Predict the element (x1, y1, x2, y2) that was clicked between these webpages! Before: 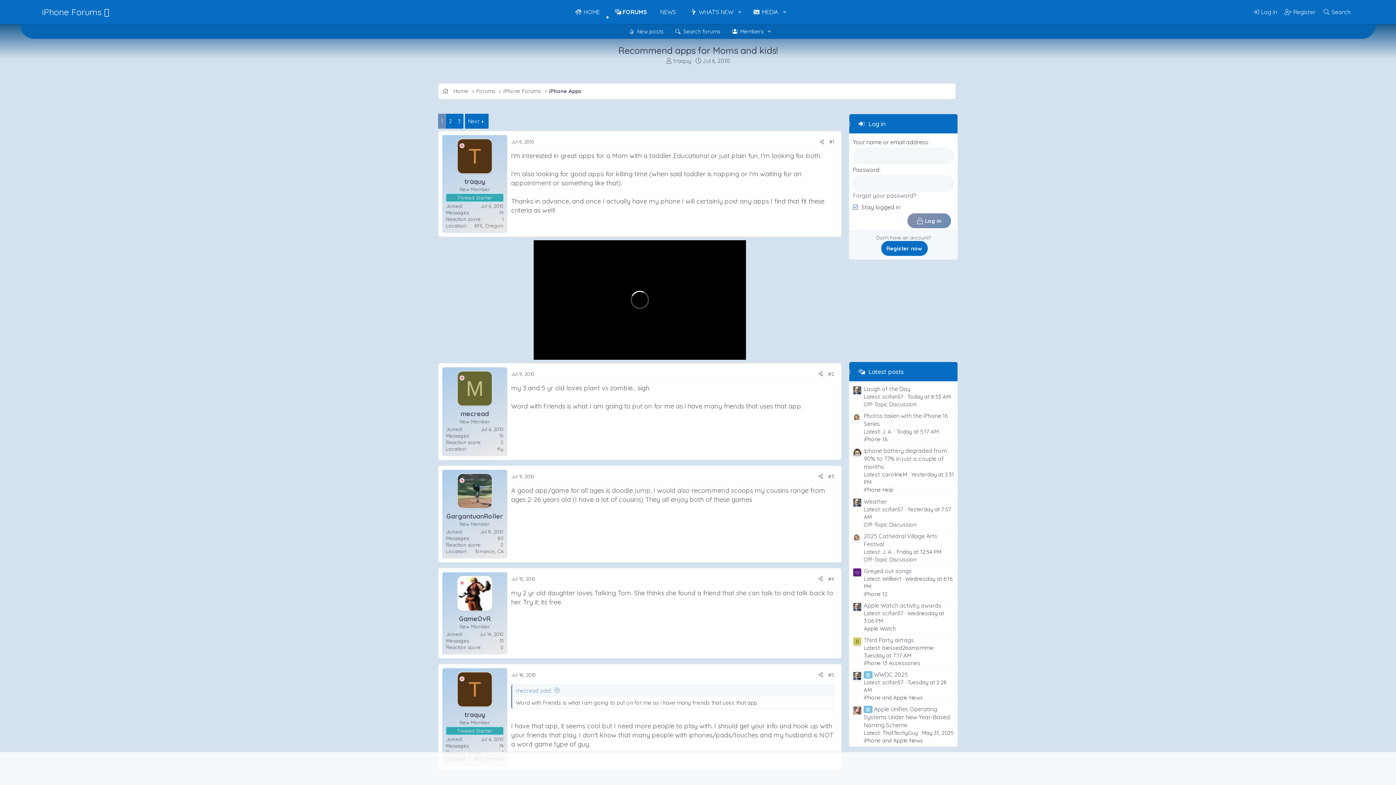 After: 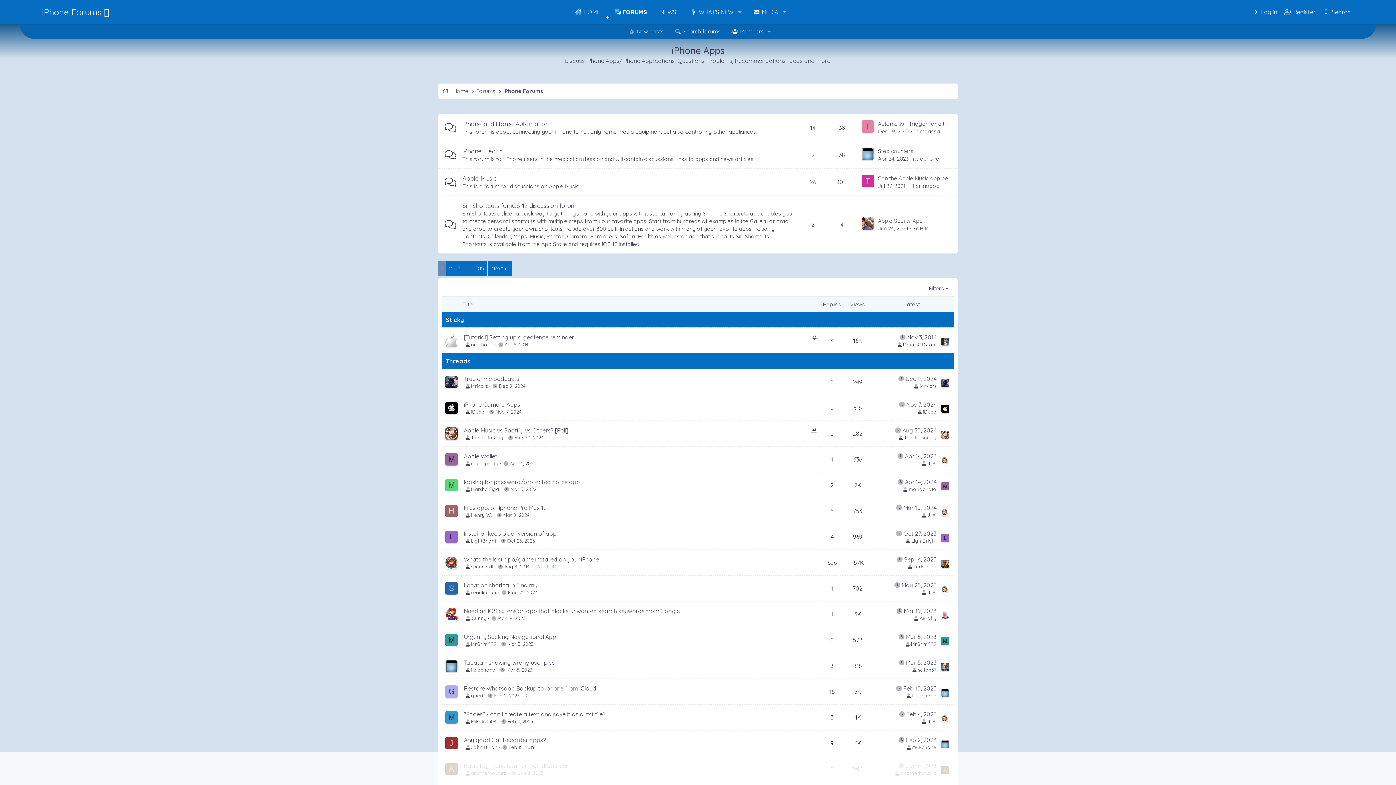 Action: label: iPhone Apps bbox: (546, 86, 583, 96)